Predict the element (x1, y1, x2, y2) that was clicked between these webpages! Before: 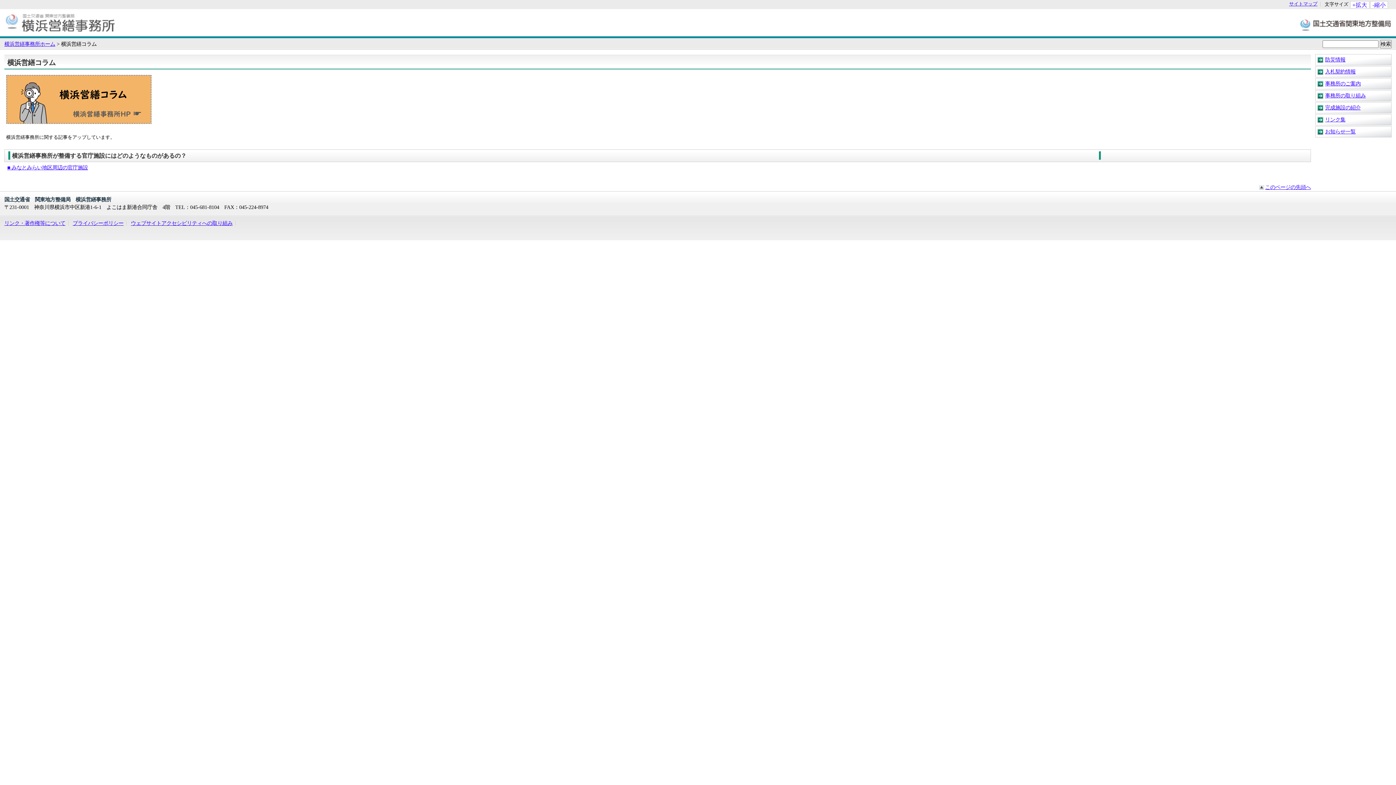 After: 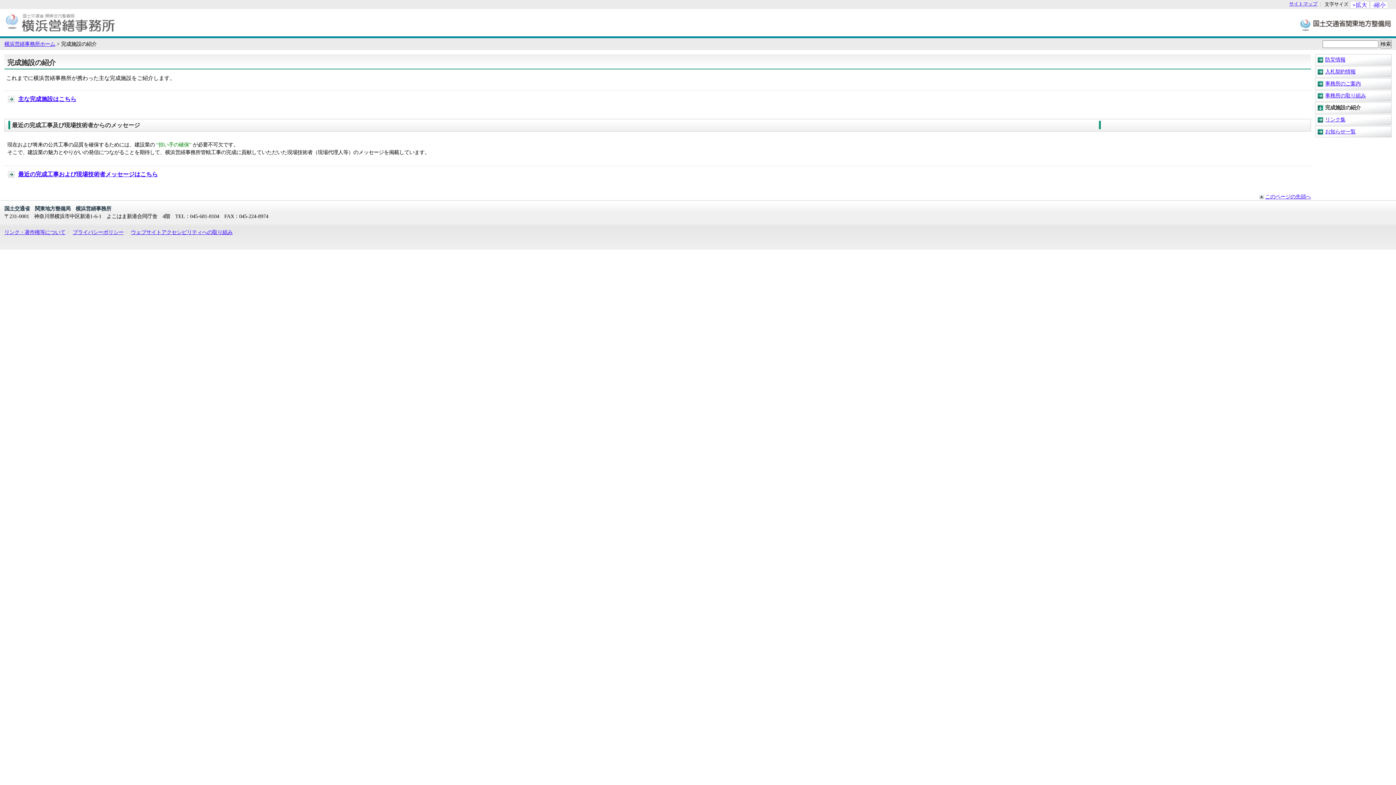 Action: bbox: (1317, 102, 1391, 113) label: 完成施設の紹介